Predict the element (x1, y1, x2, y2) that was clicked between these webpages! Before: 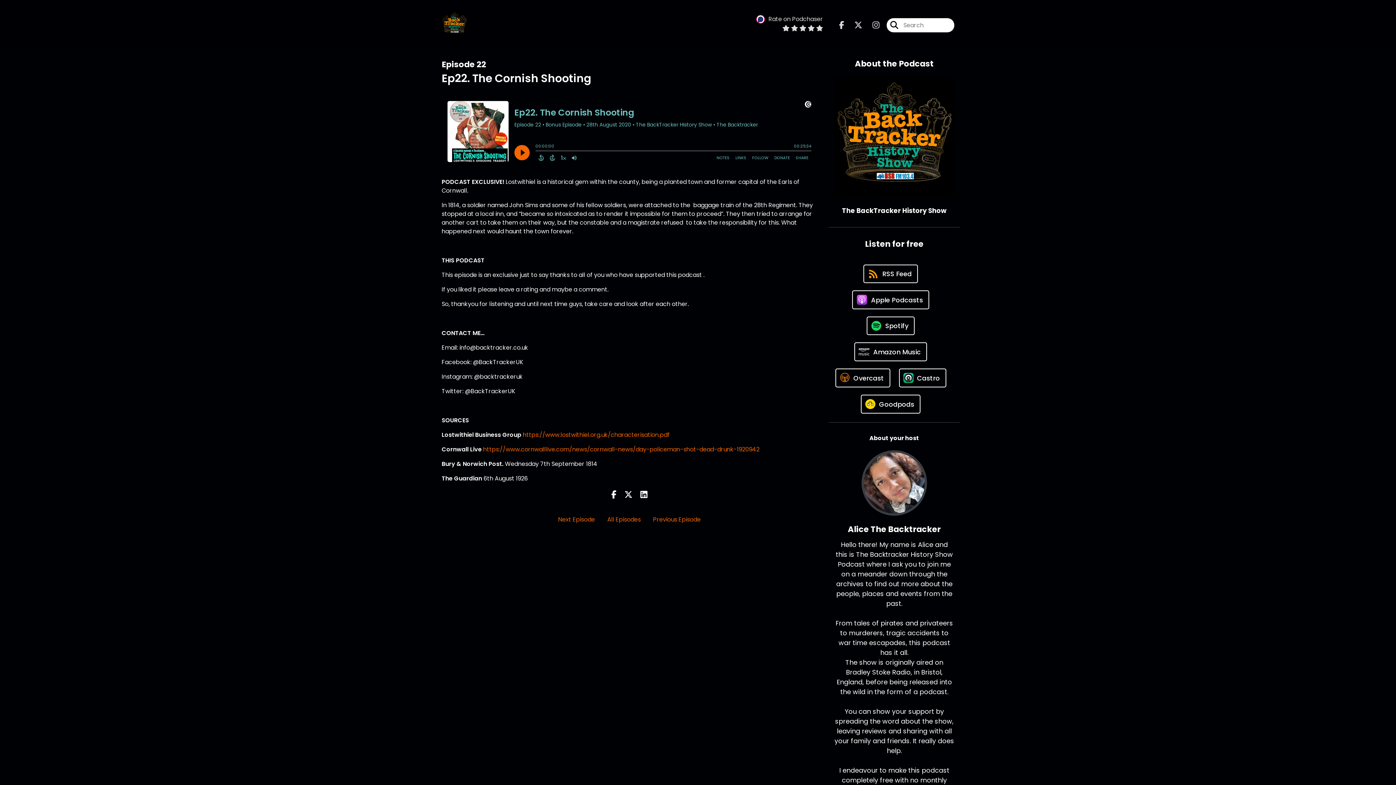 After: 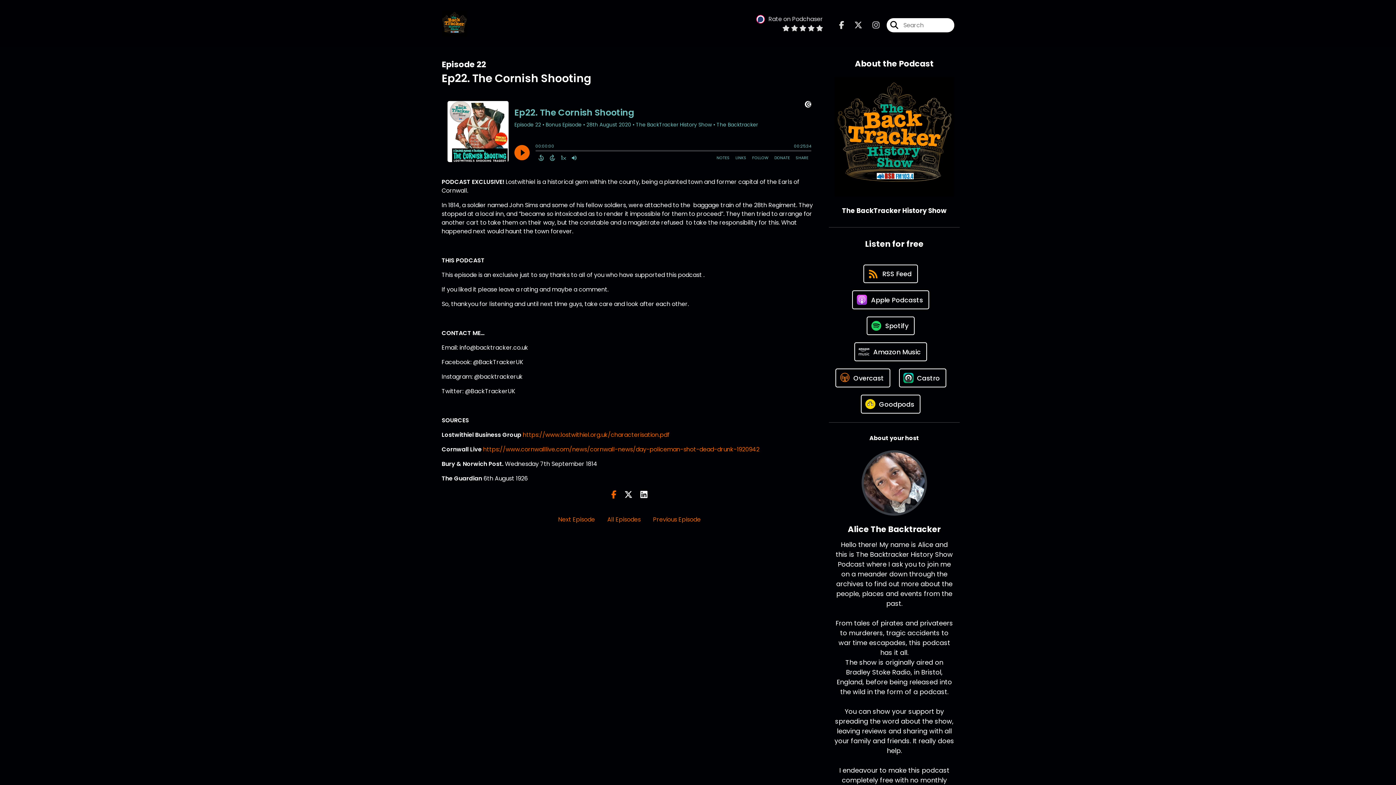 Action: label:   bbox: (611, 489, 624, 500)